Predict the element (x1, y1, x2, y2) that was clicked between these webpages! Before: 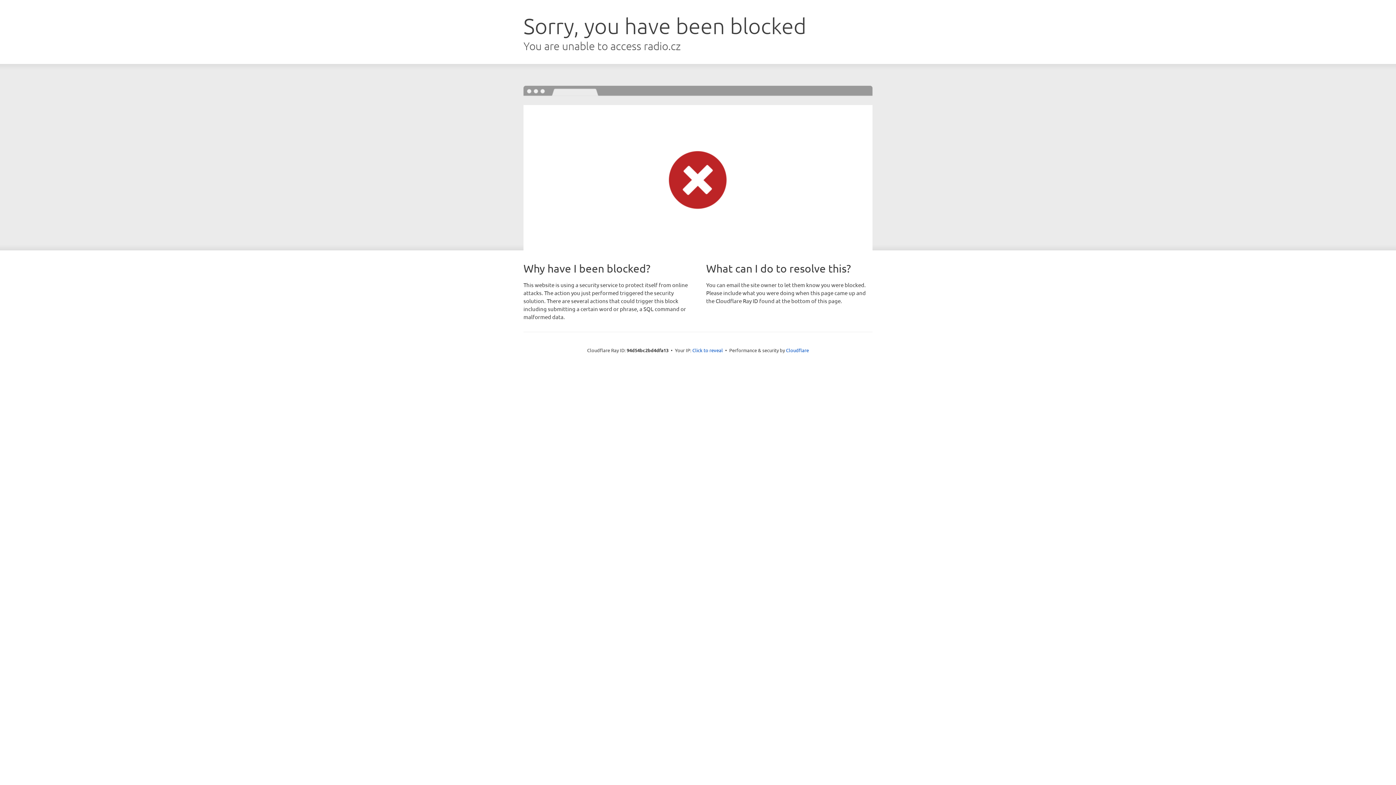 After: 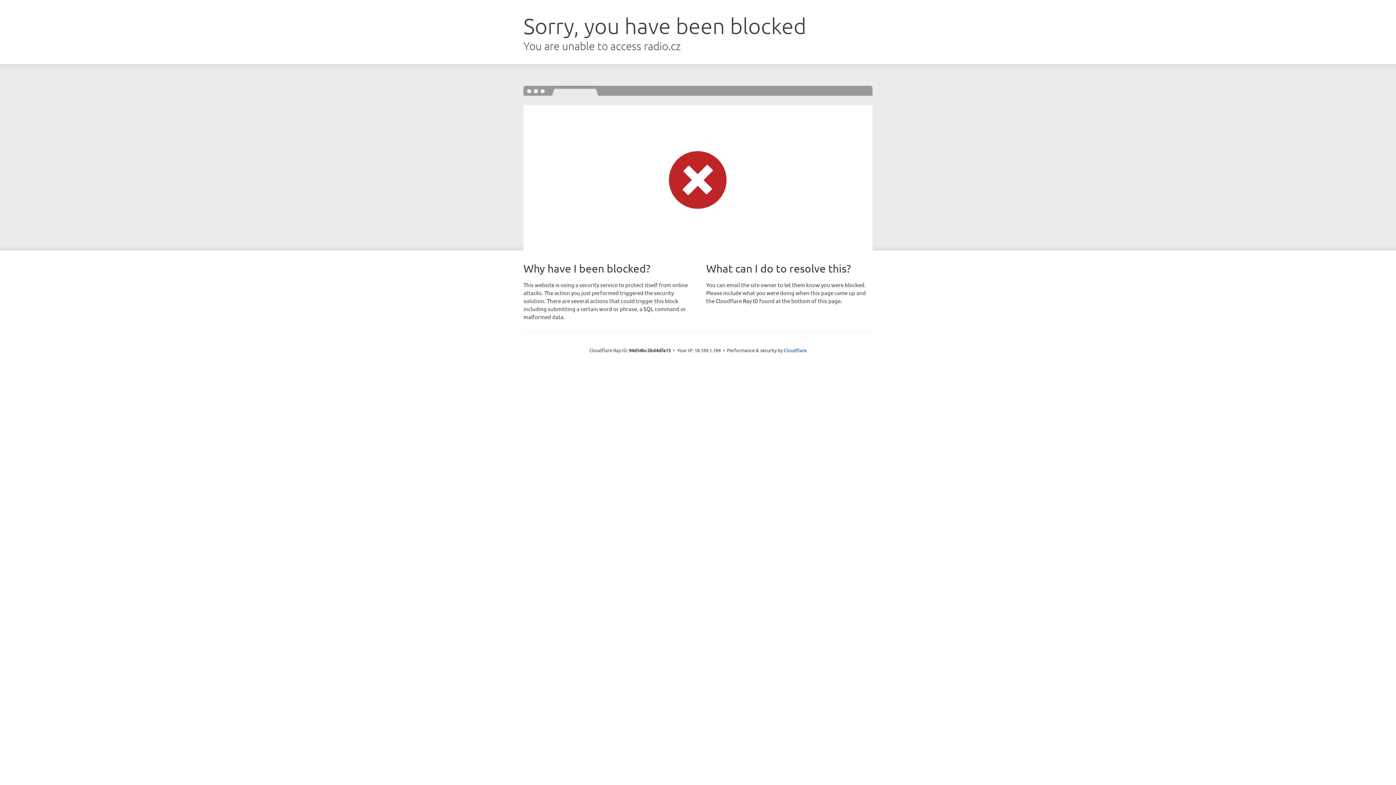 Action: bbox: (692, 346, 723, 353) label: Click to reveal